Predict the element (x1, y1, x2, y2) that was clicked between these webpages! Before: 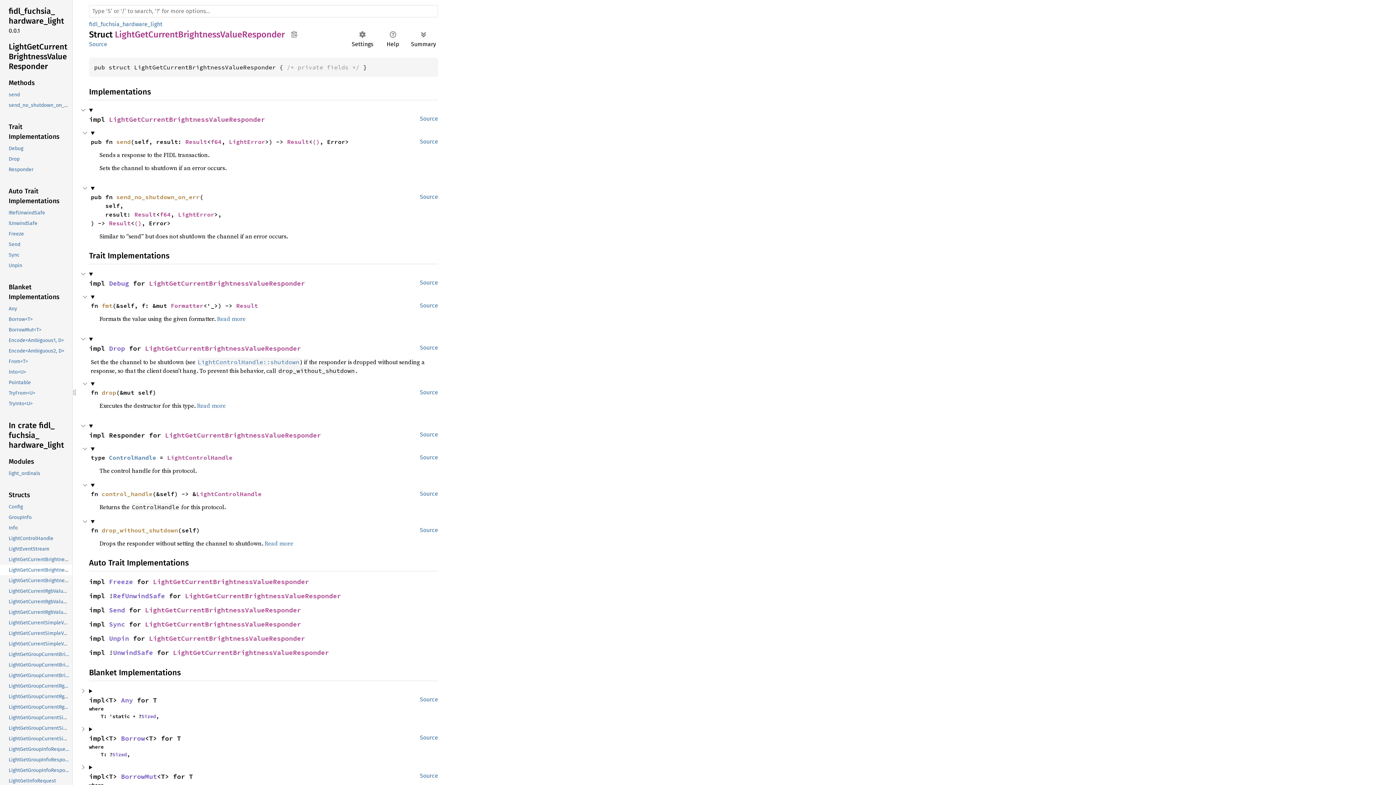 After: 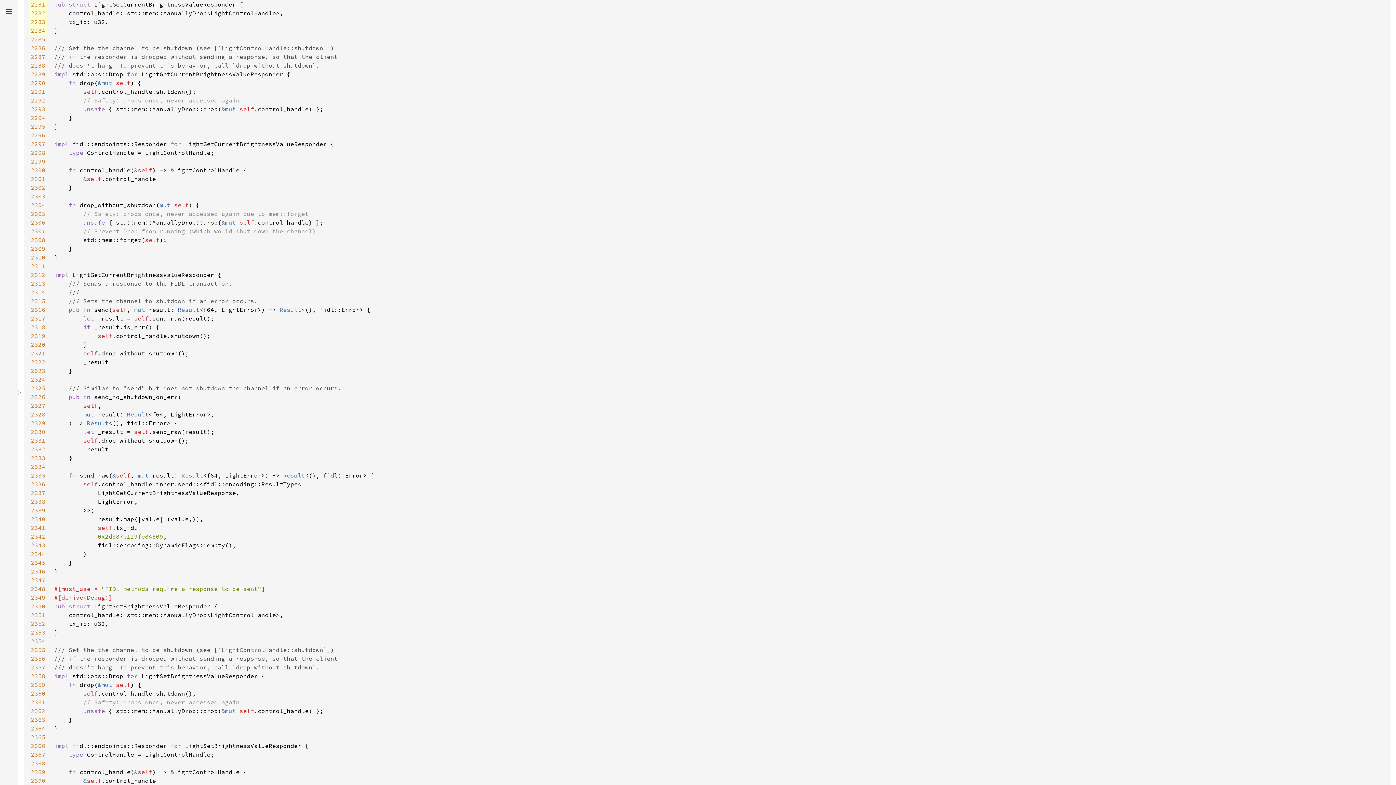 Action: bbox: (89, 40, 107, 47) label: Source